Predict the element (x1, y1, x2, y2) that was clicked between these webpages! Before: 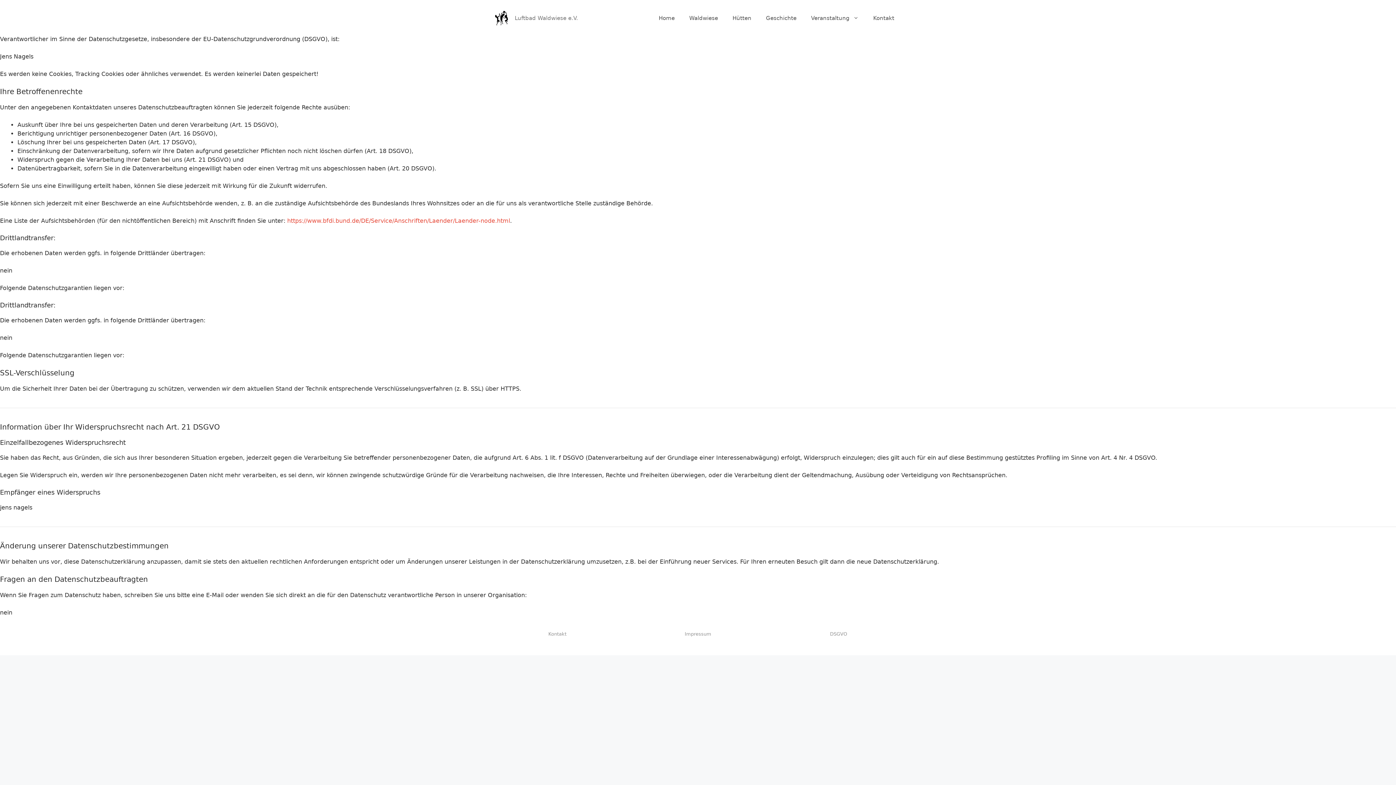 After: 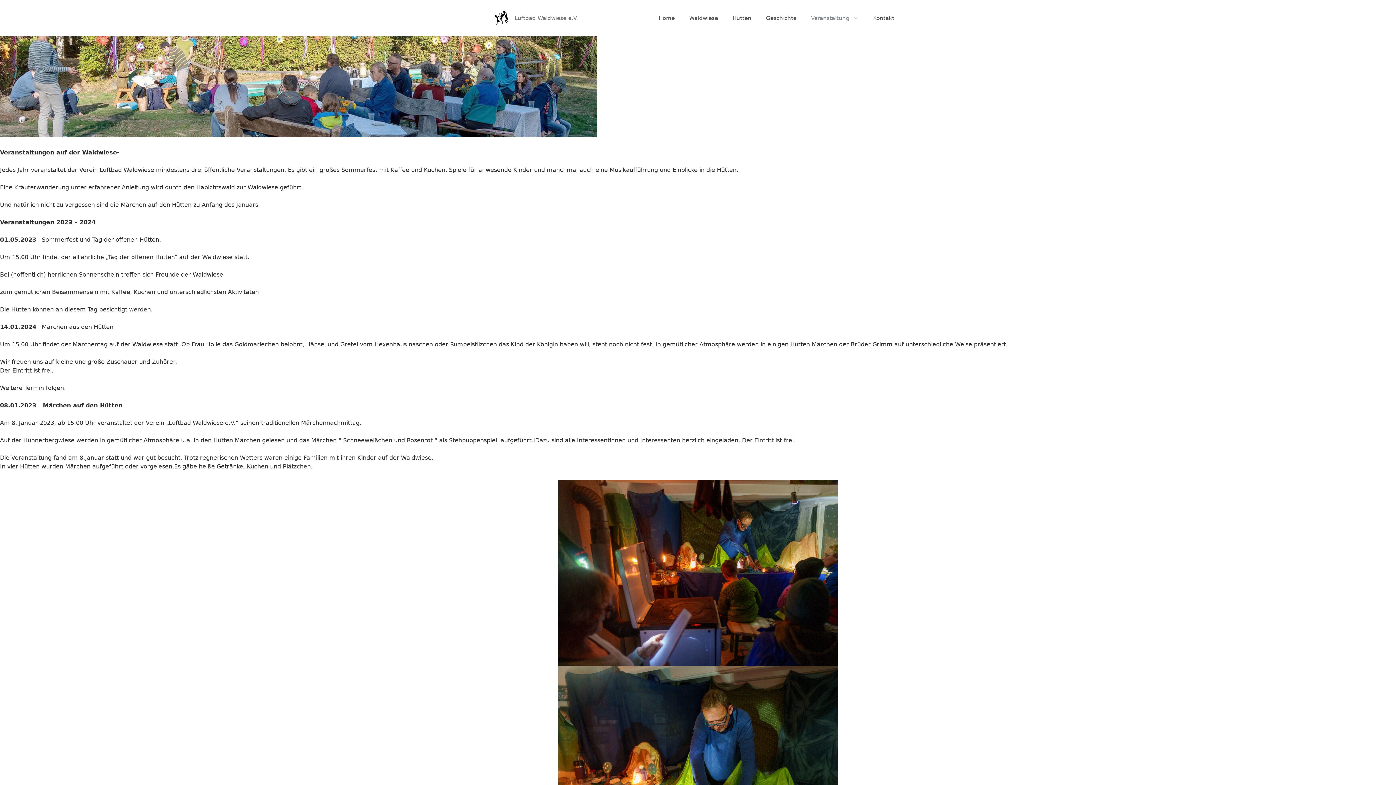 Action: label: Veranstaltung bbox: (804, 7, 866, 29)